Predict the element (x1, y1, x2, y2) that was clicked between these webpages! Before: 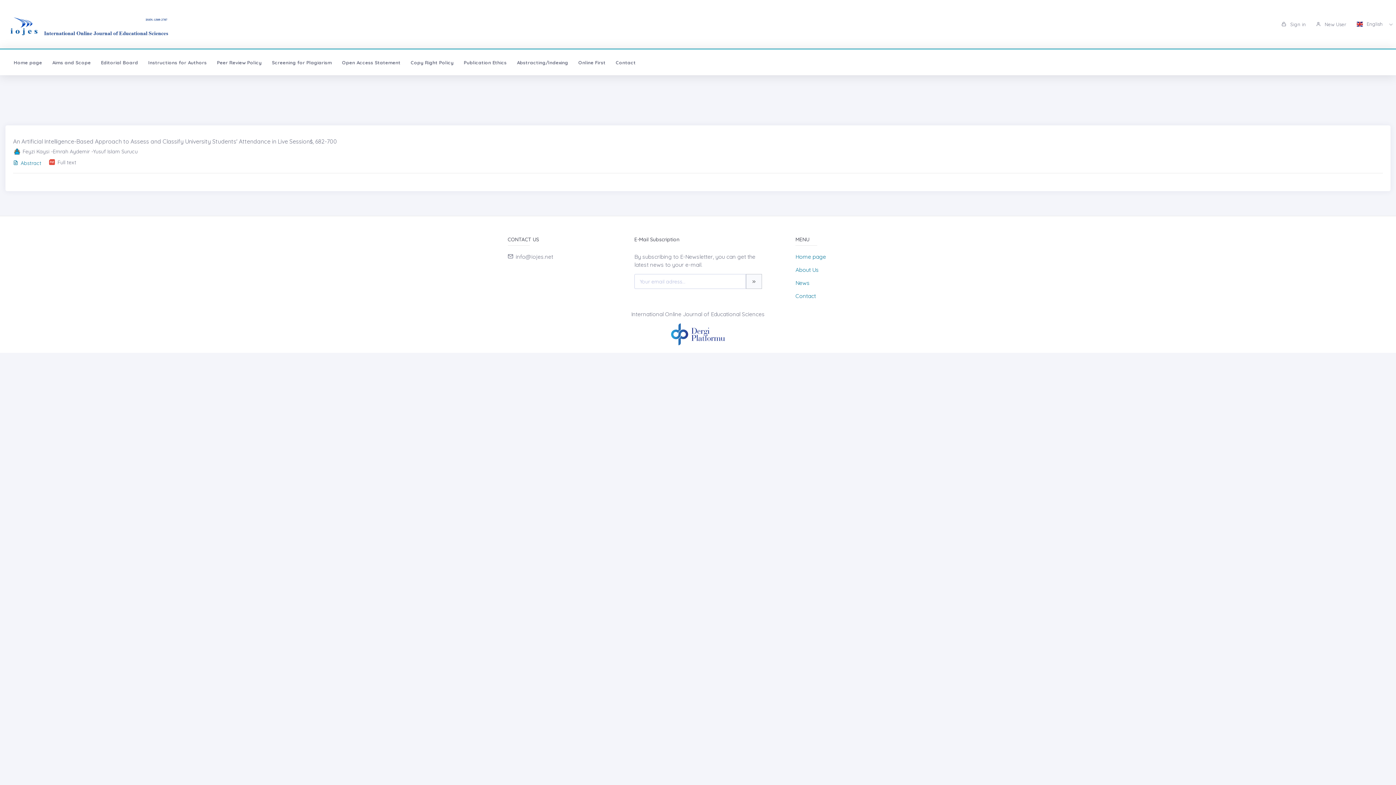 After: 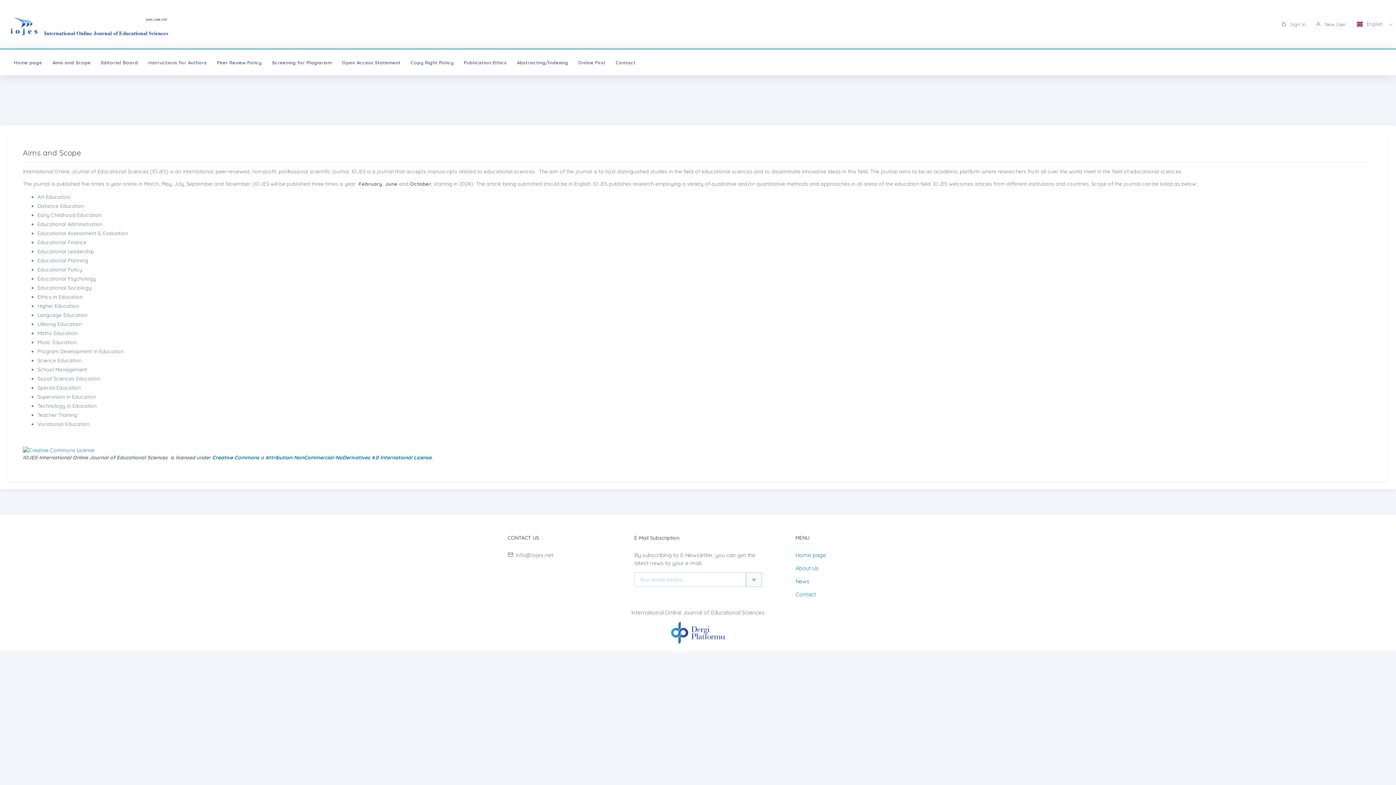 Action: label: Aims and Scope bbox: (47, 49, 95, 75)